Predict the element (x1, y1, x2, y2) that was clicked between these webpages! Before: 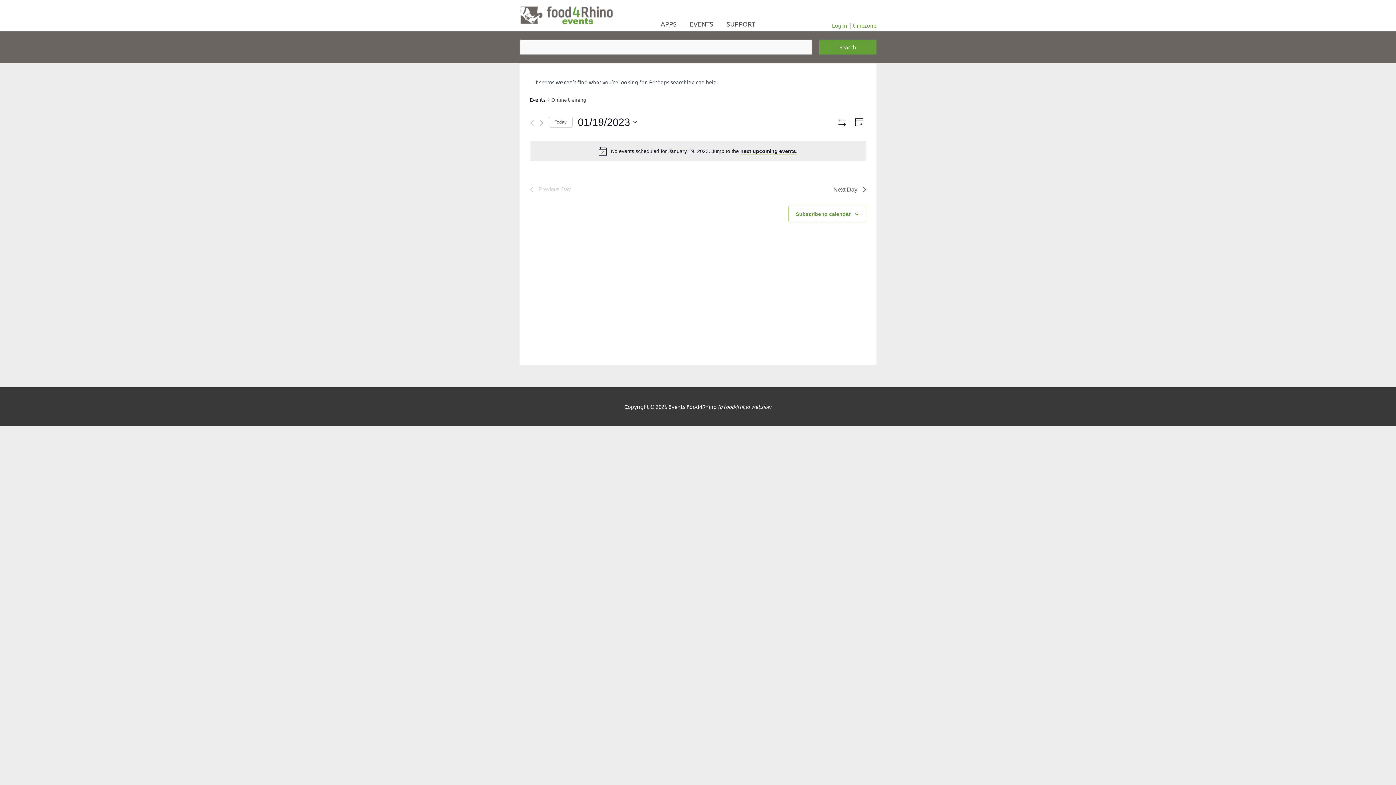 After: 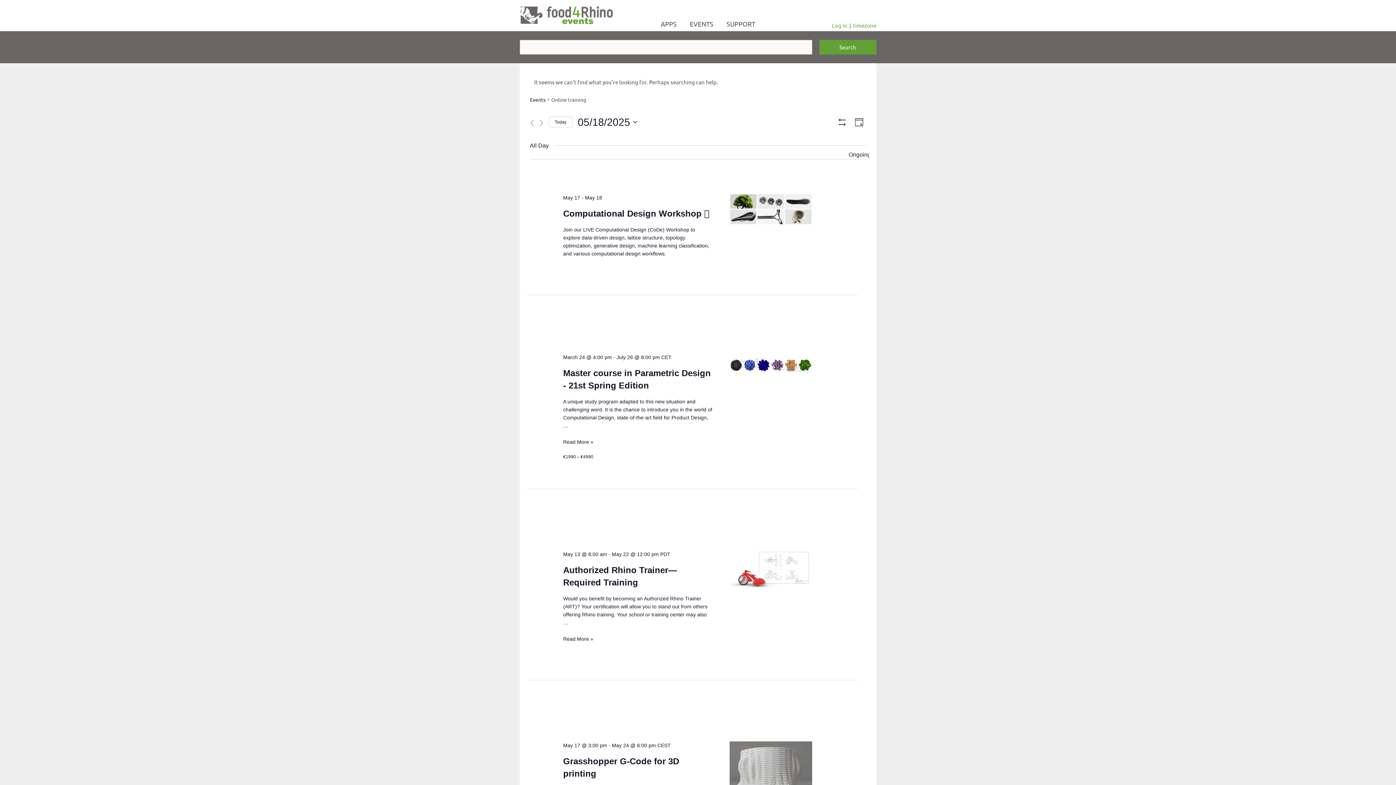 Action: bbox: (548, 116, 572, 127) label: Click to select today's date